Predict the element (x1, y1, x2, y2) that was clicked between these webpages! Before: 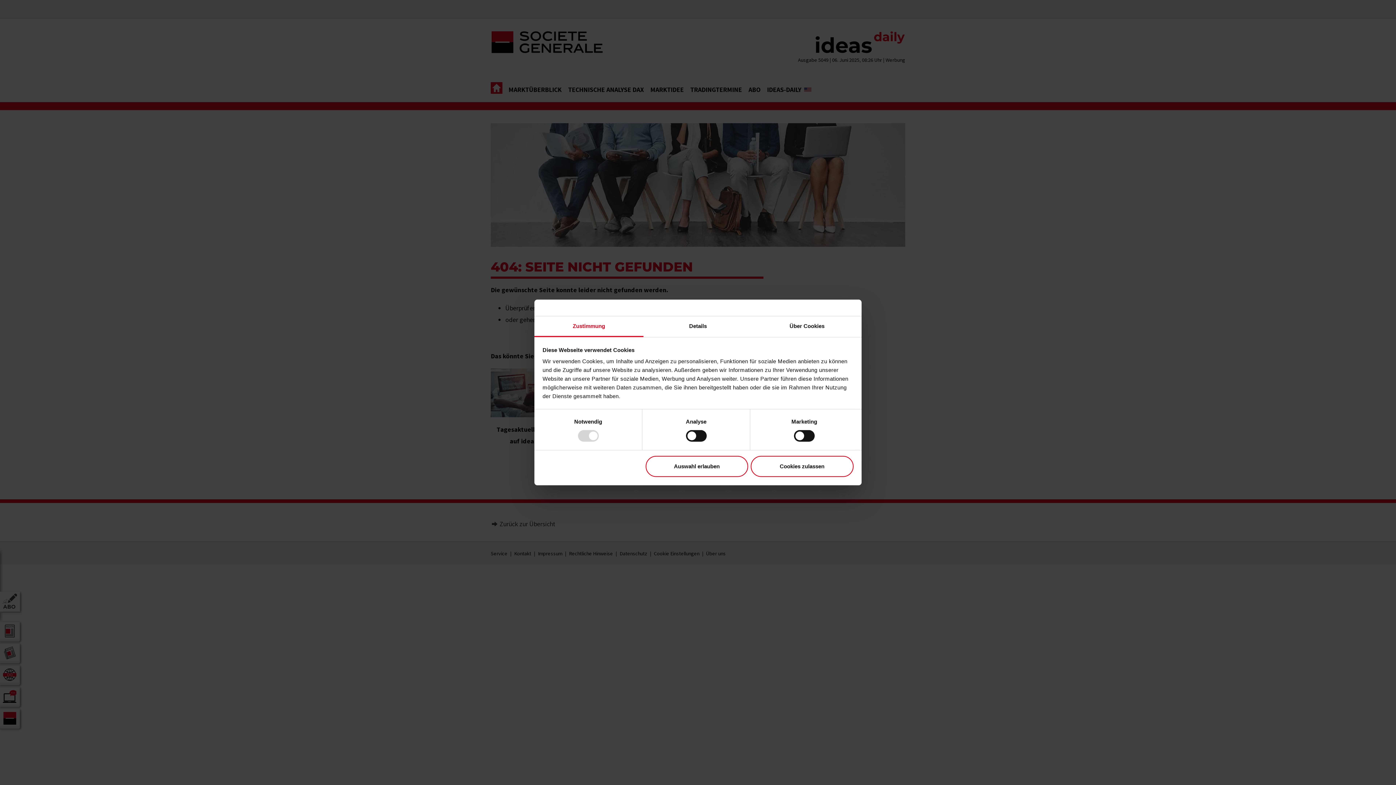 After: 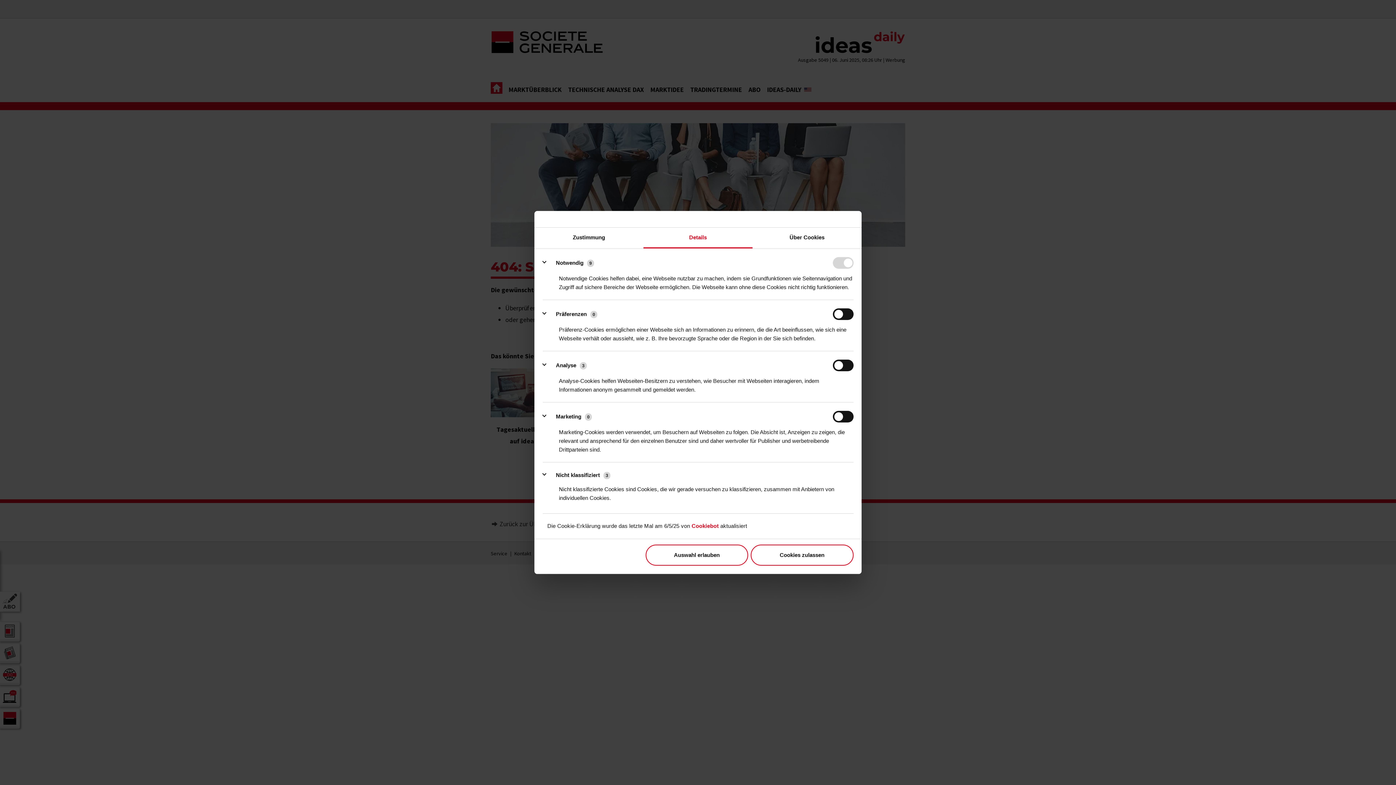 Action: label: Details bbox: (643, 316, 752, 337)